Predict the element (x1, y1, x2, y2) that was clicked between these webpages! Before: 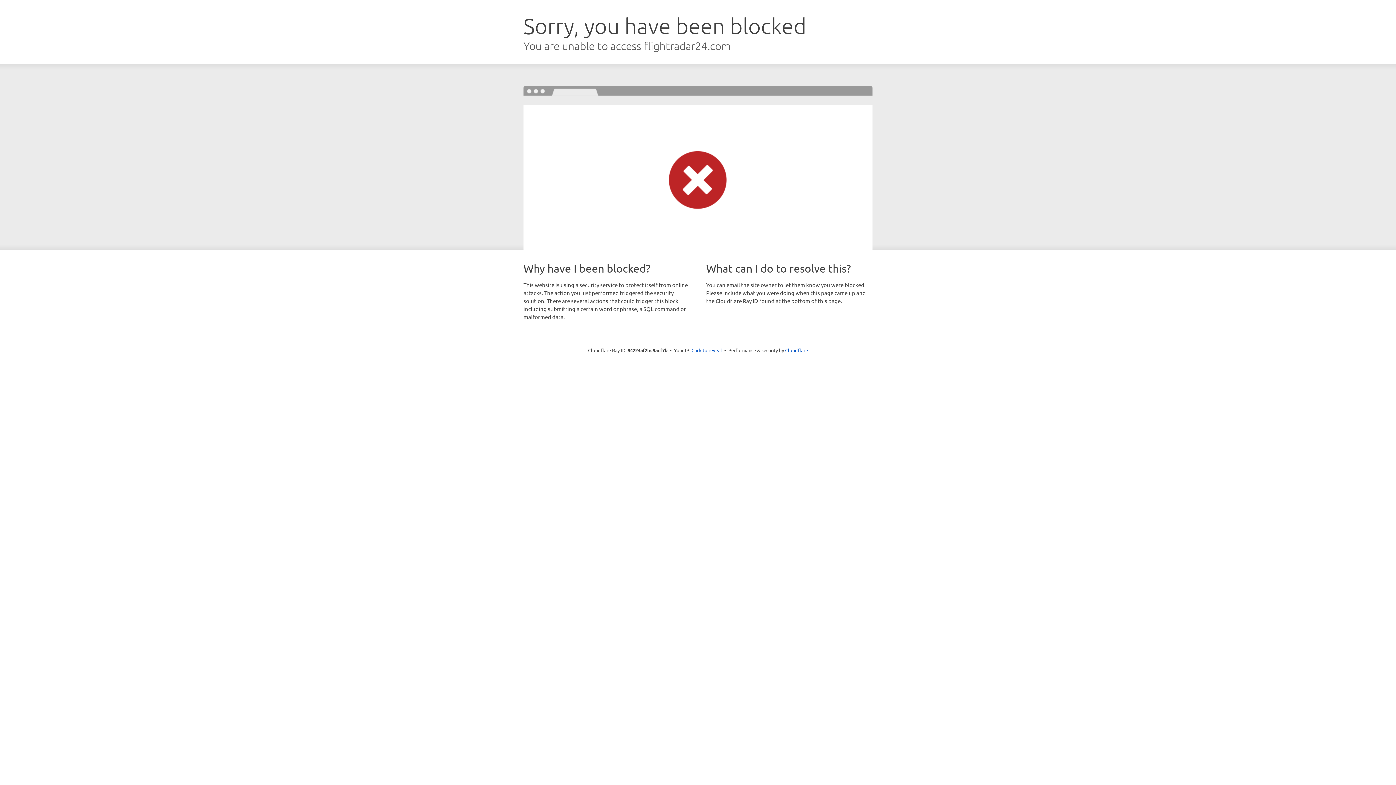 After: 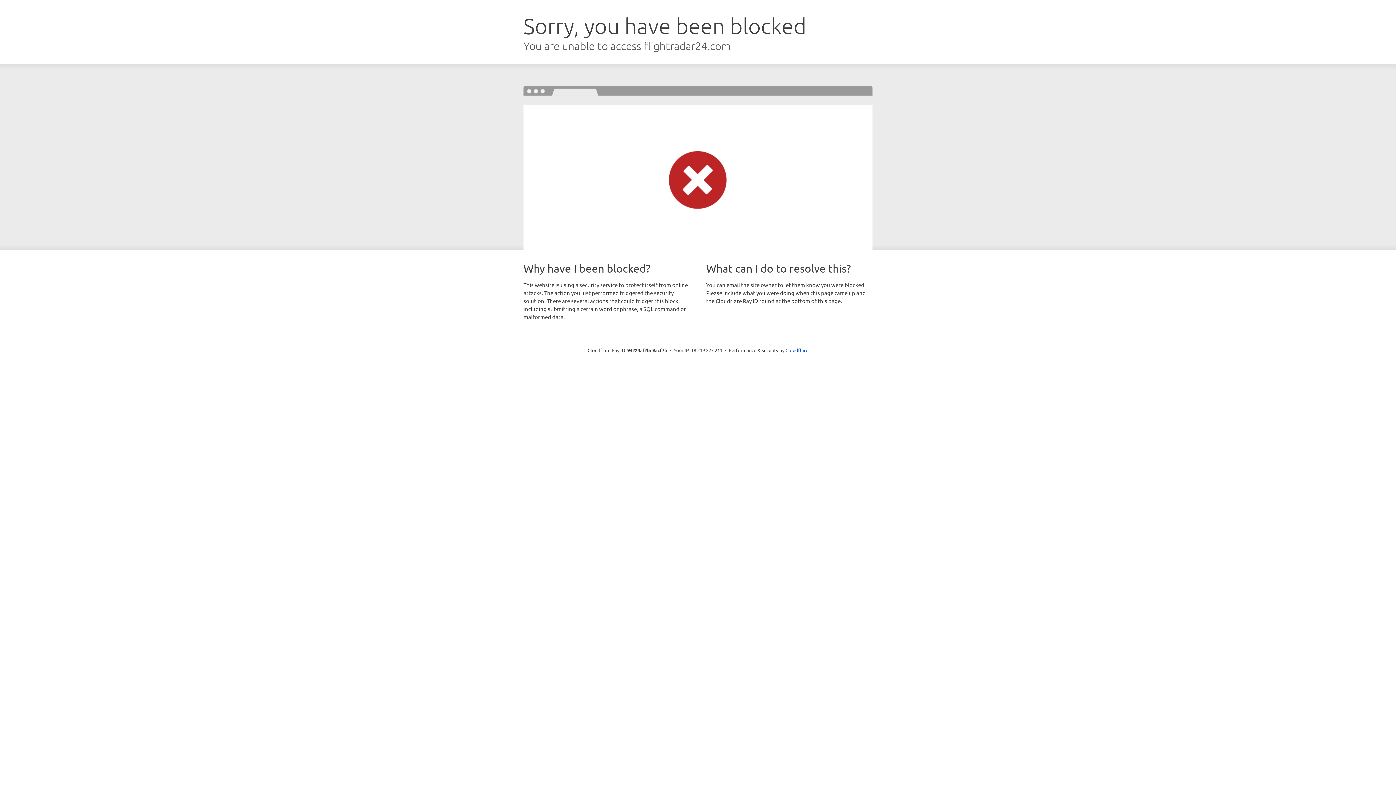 Action: bbox: (691, 346, 722, 353) label: Click to reveal